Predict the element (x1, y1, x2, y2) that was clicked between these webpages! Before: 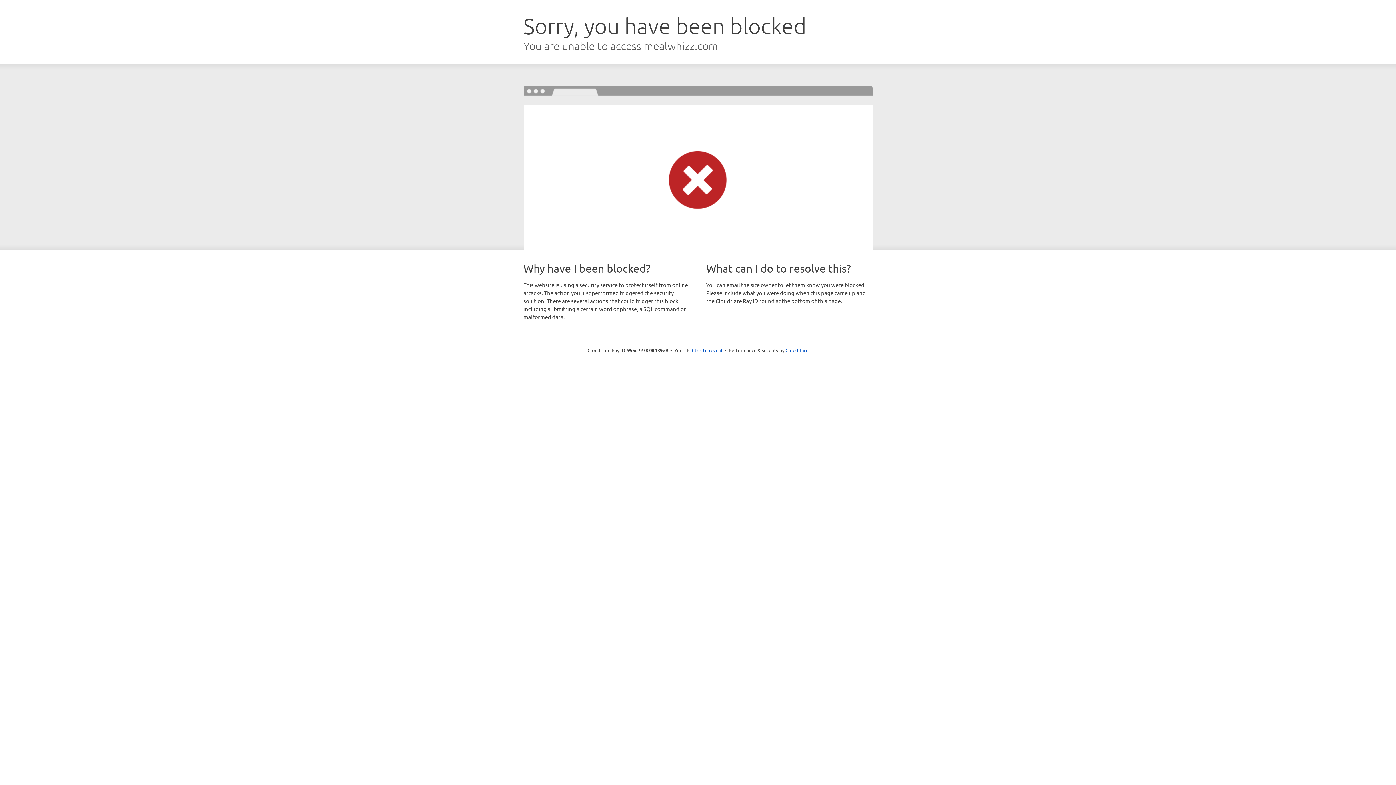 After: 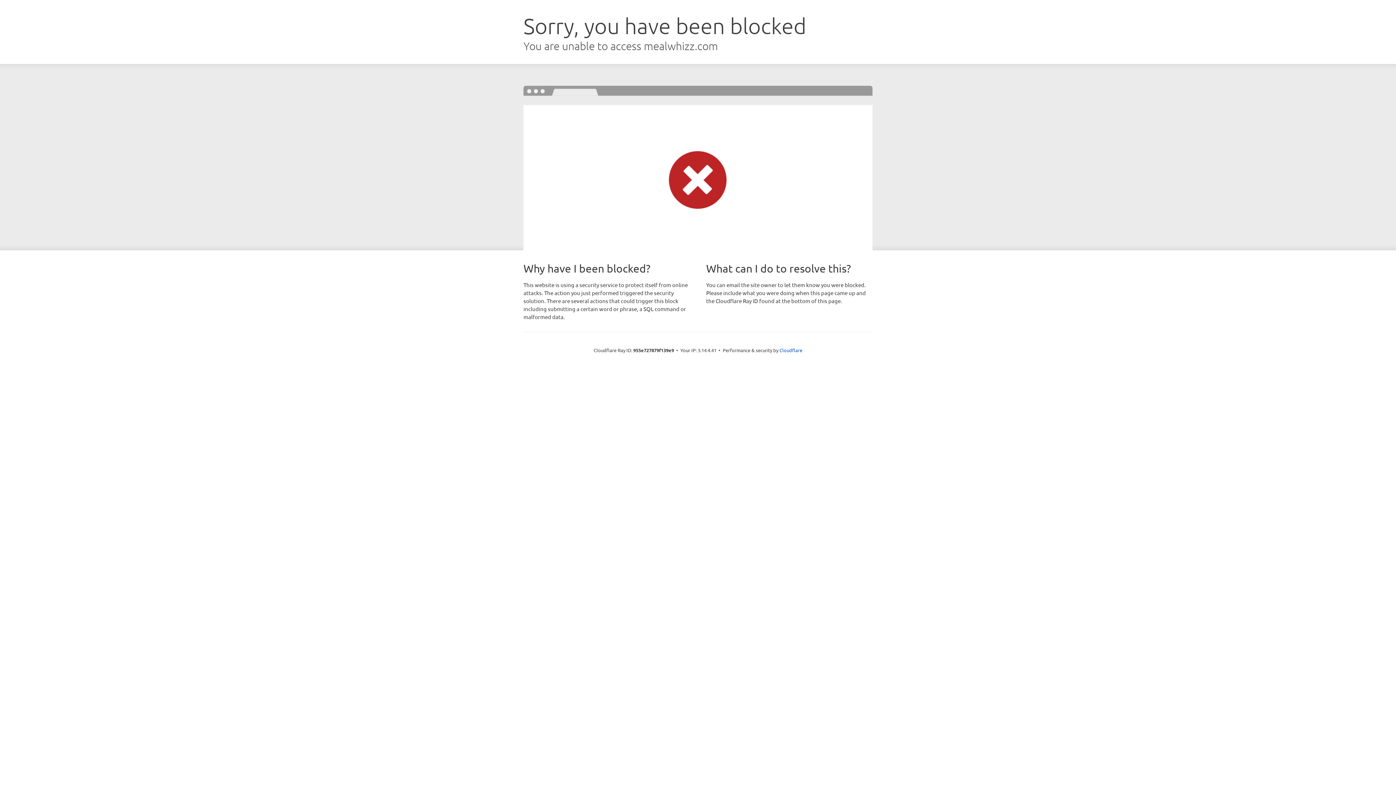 Action: bbox: (692, 346, 722, 353) label: Click to reveal